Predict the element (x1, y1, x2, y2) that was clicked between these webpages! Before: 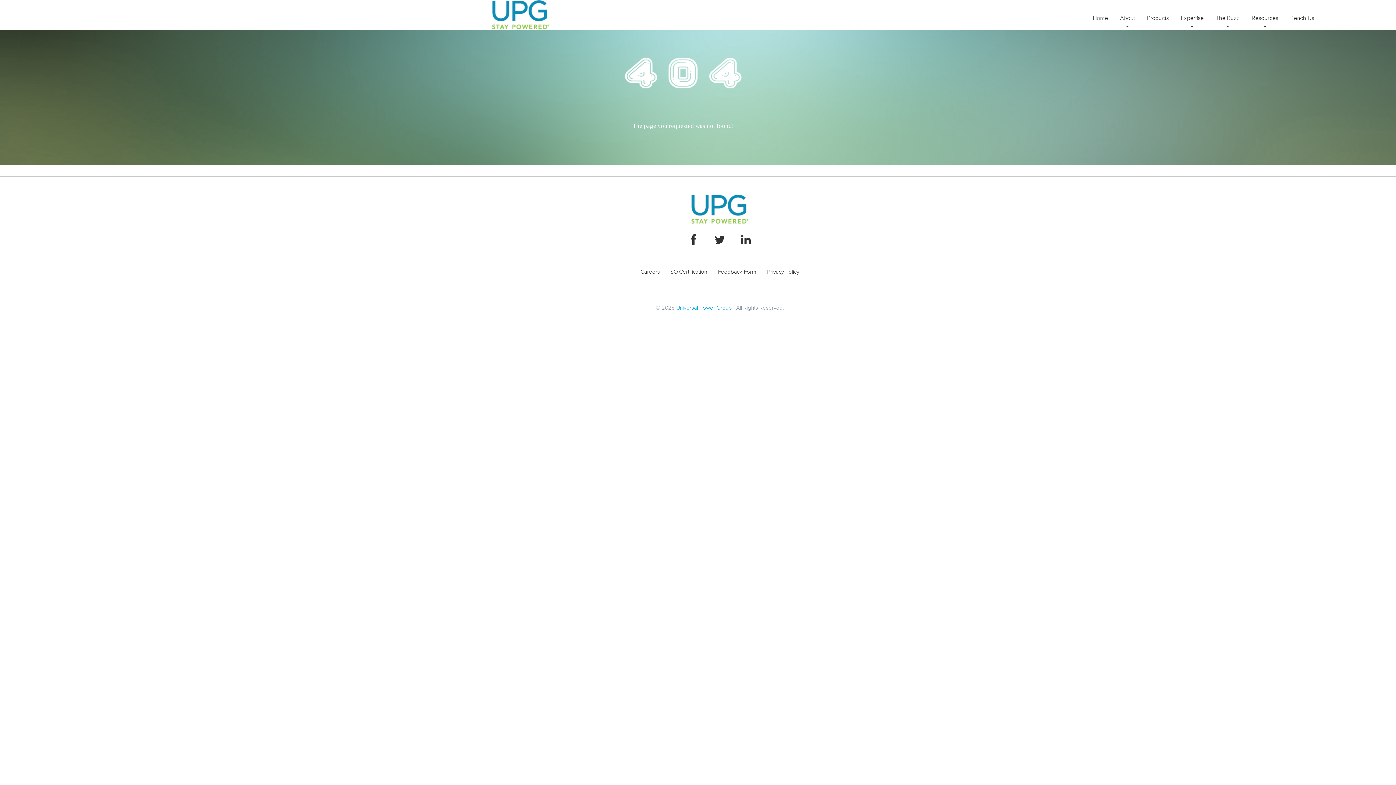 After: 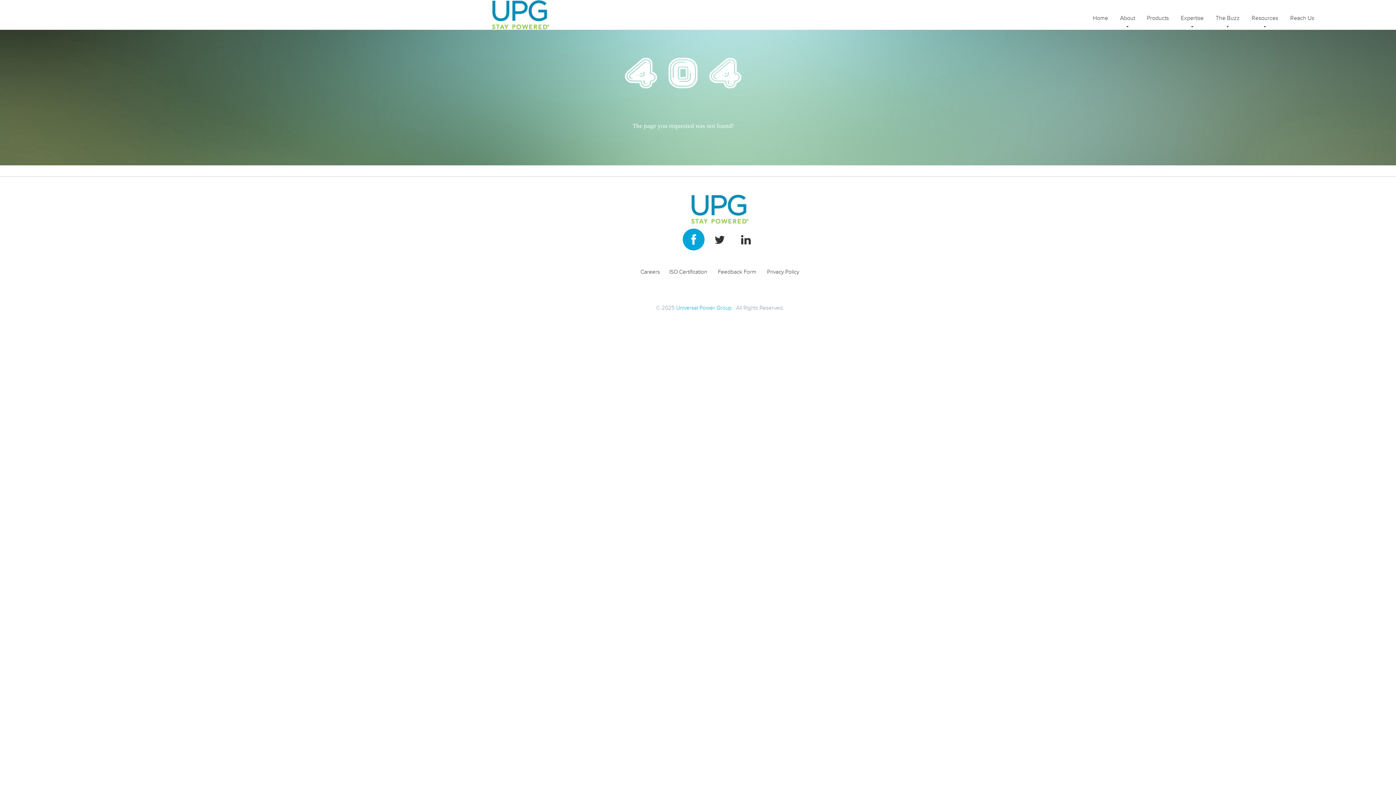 Action: bbox: (682, 228, 704, 250)